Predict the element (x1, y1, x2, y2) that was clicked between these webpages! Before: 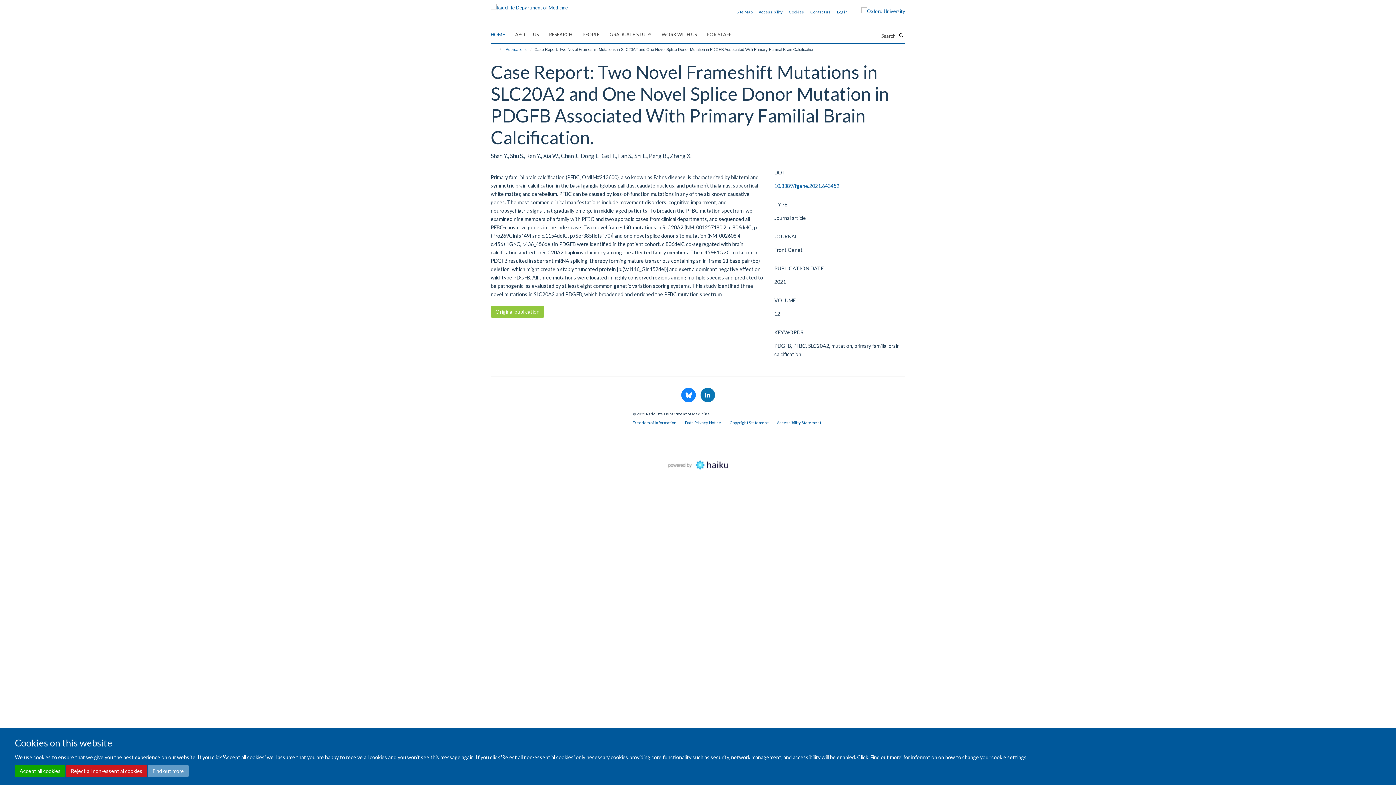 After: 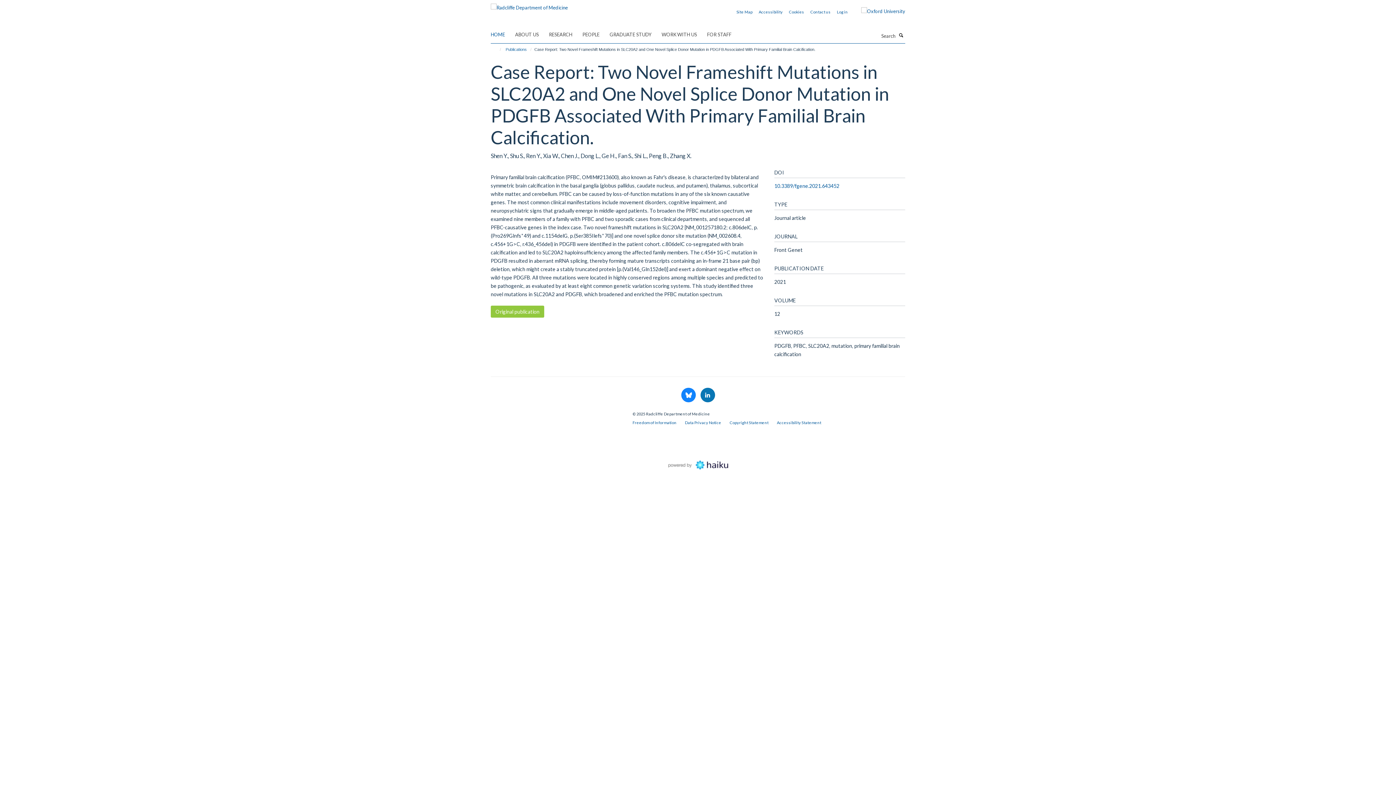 Action: bbox: (14, 765, 65, 777) label: Accept all cookies